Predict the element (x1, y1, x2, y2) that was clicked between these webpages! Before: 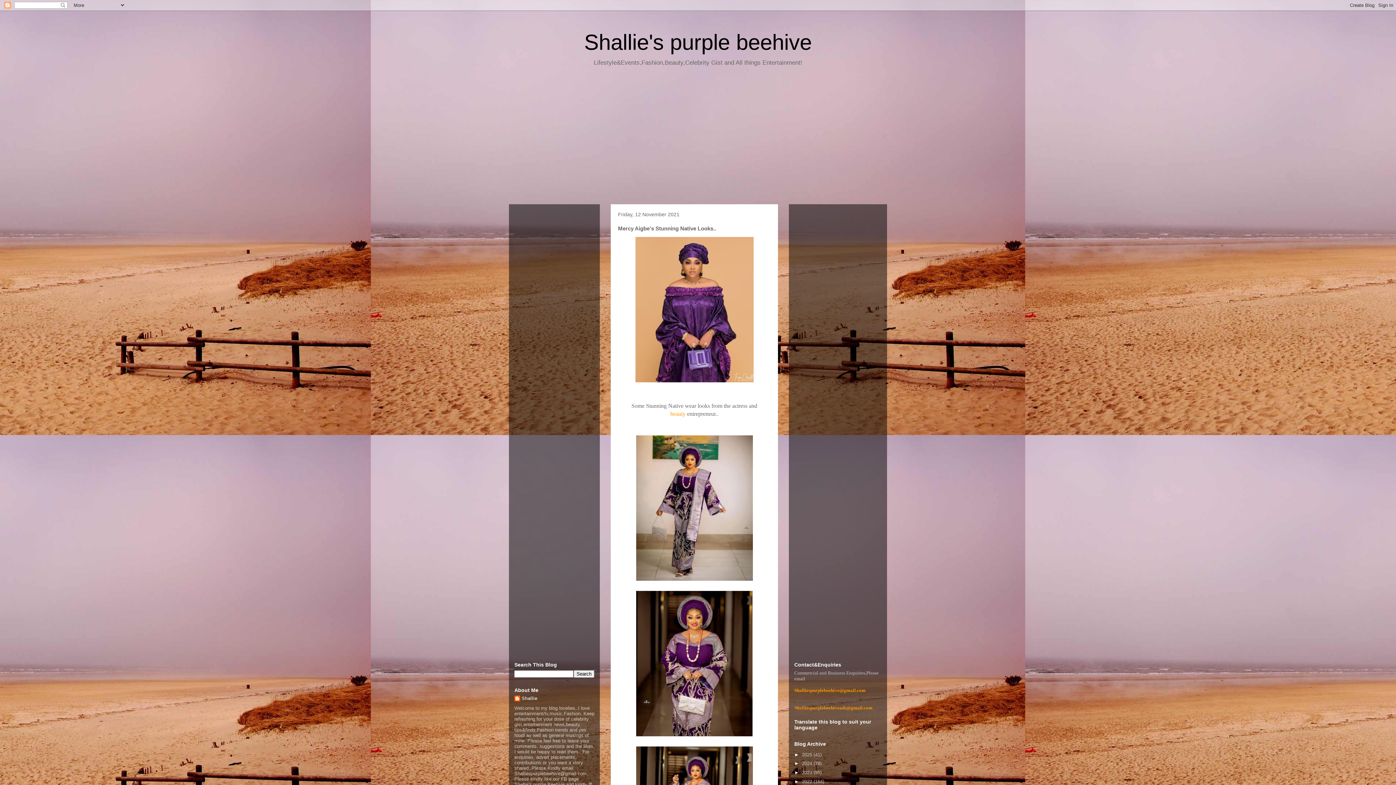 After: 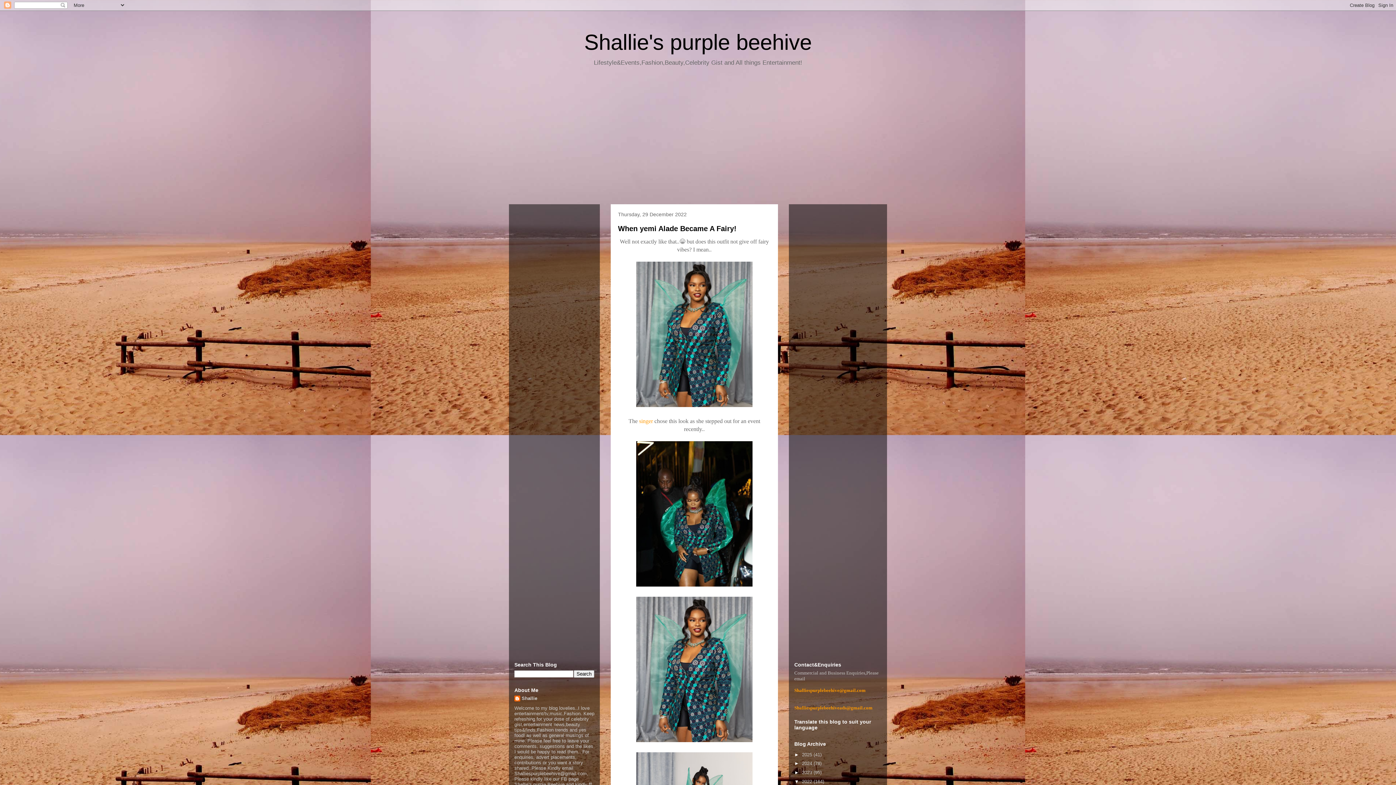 Action: label: 2022  bbox: (802, 779, 813, 784)